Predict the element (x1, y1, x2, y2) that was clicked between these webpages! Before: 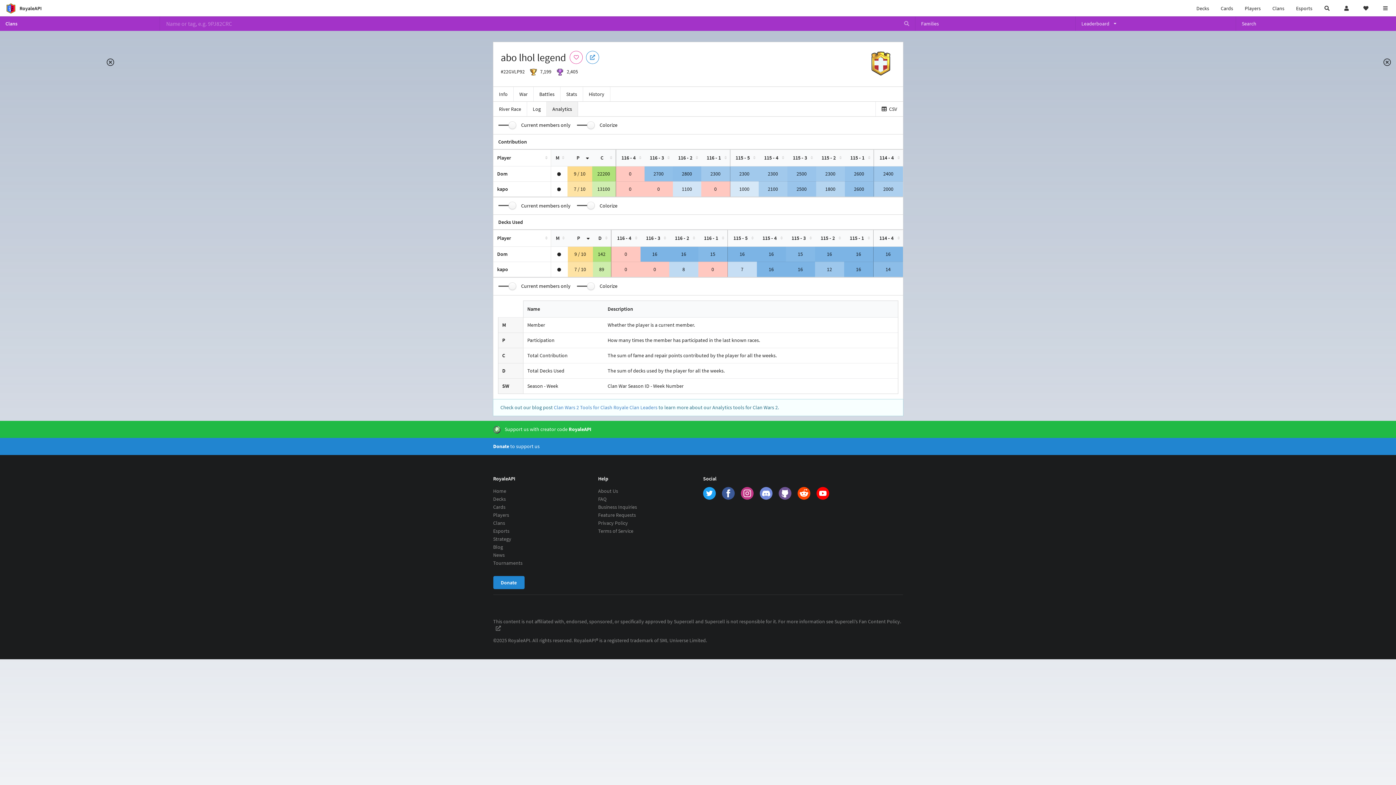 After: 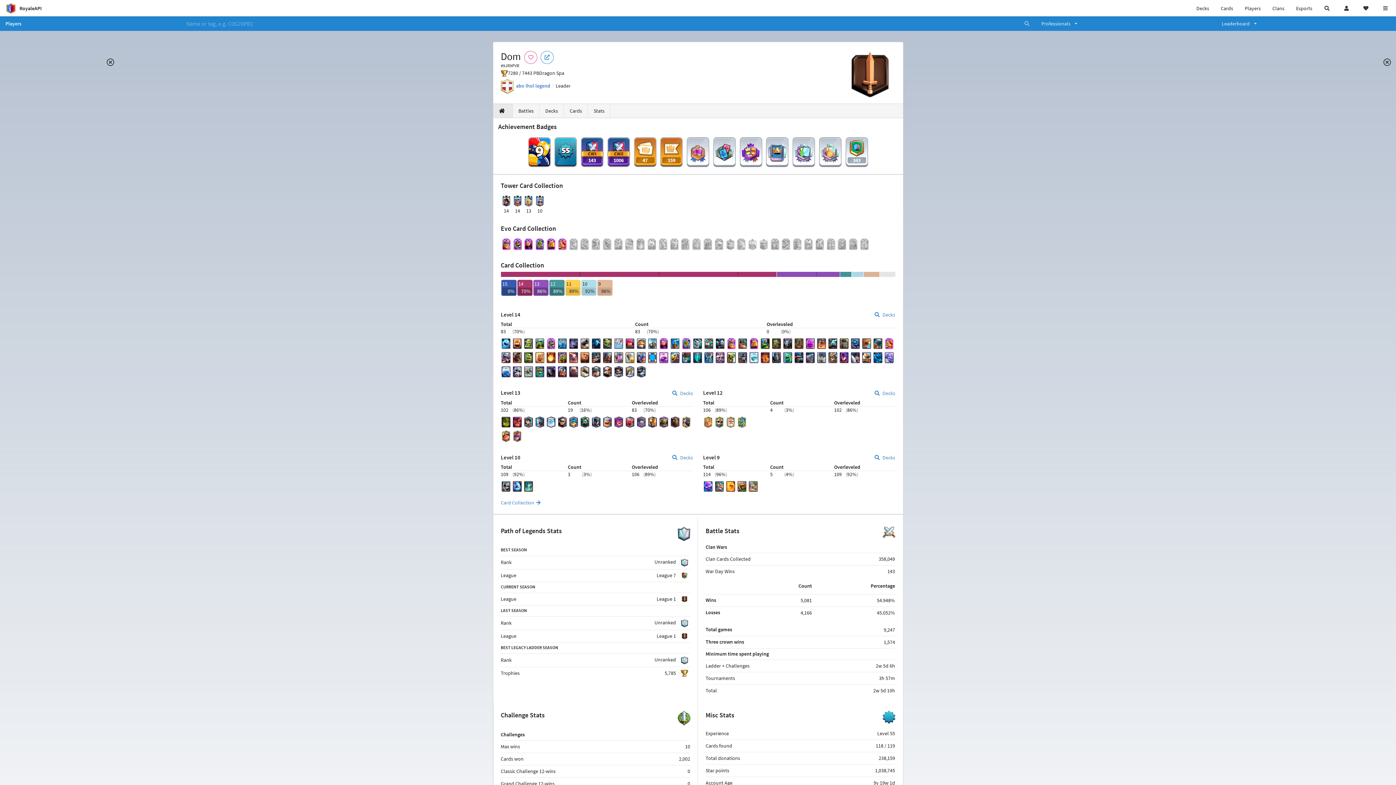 Action: bbox: (497, 170, 507, 176) label: Dom